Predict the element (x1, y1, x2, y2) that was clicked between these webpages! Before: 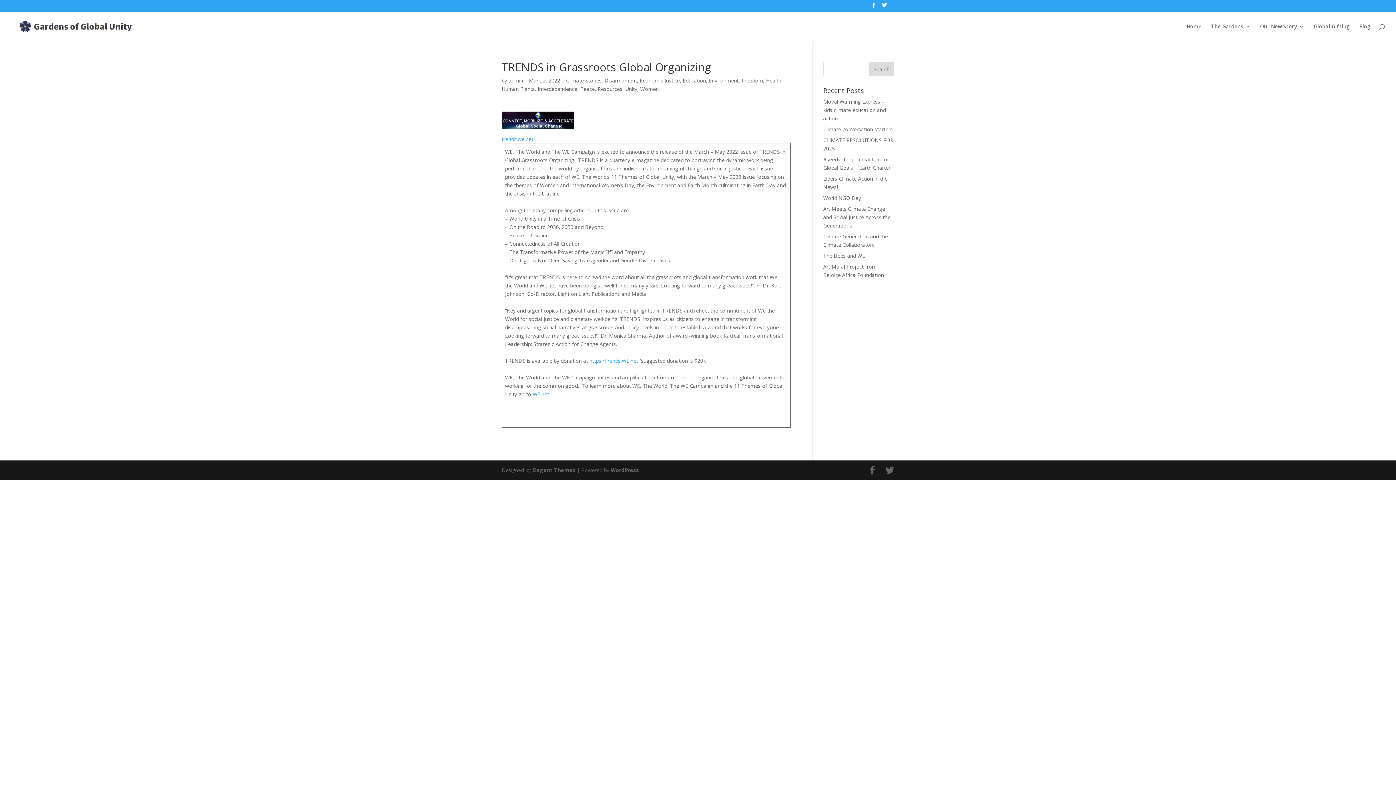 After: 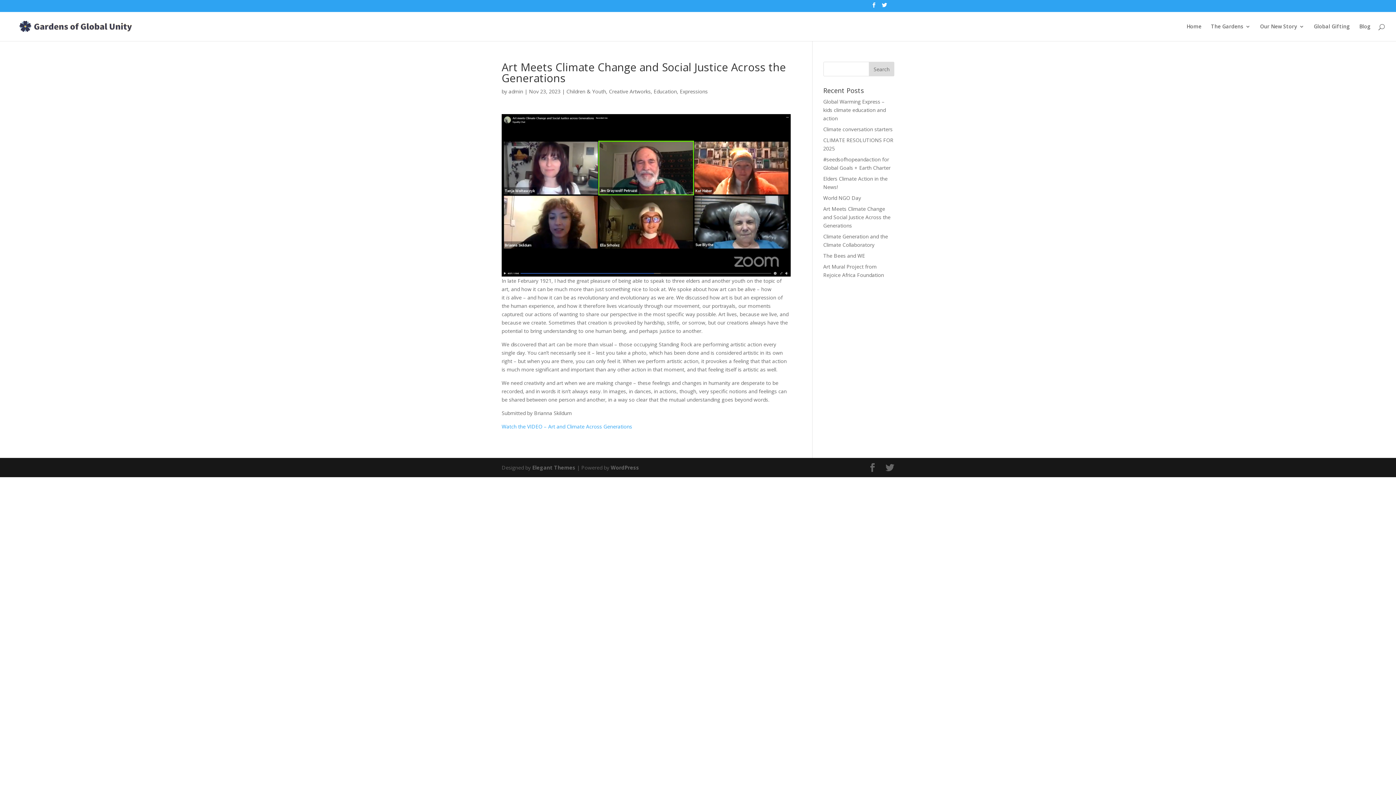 Action: bbox: (823, 205, 890, 229) label: Art Meets Climate Change and Social Justice Across the Generations